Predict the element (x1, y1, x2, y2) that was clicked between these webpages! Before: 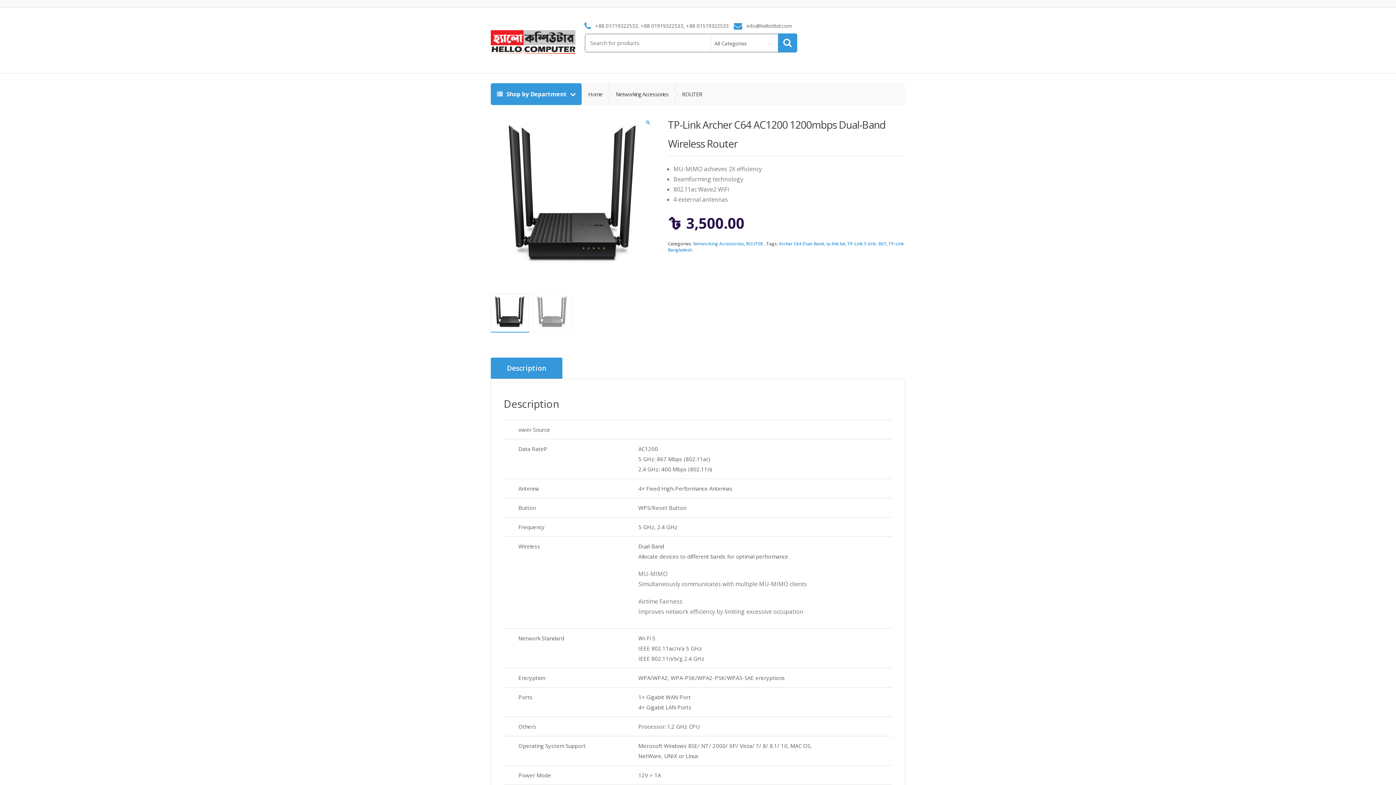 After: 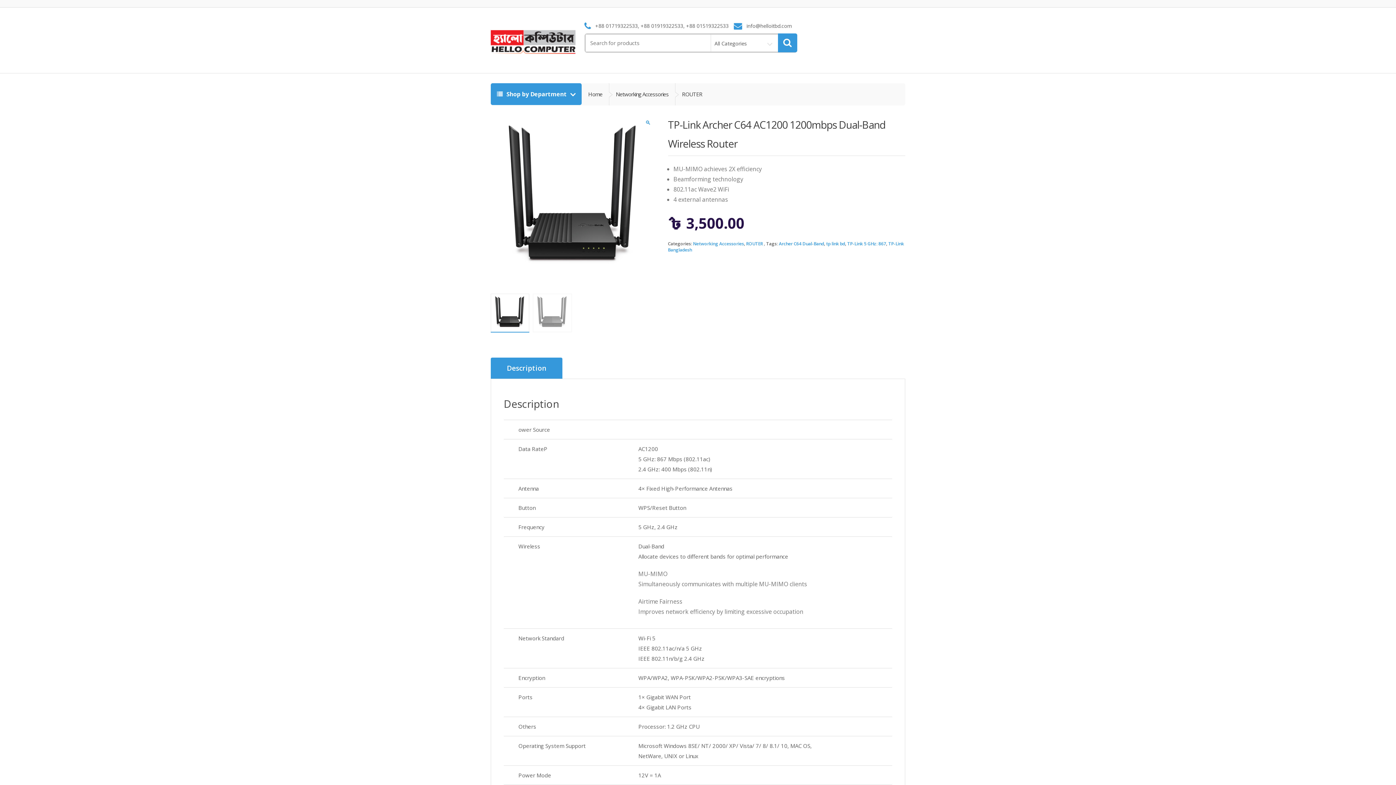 Action: bbox: (490, 357, 562, 379) label: Description